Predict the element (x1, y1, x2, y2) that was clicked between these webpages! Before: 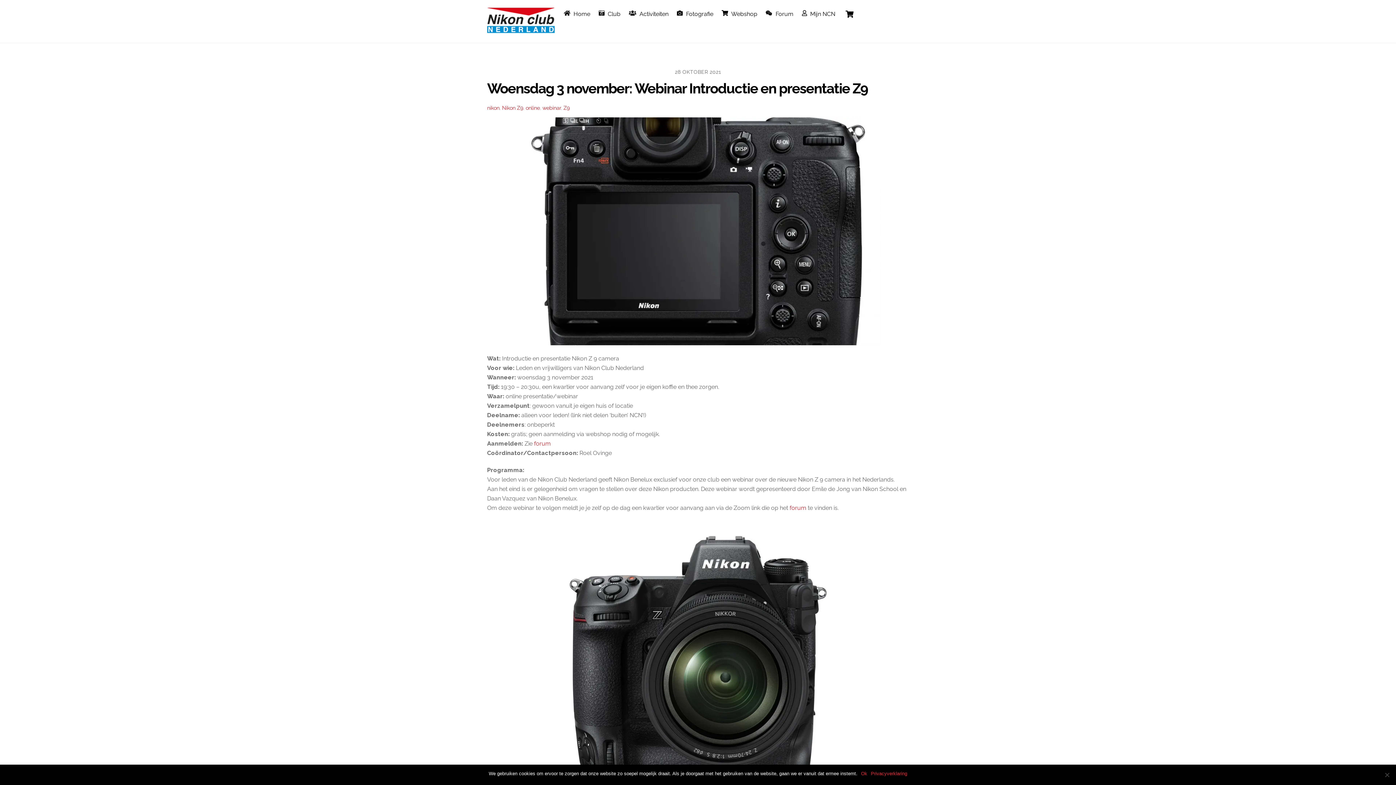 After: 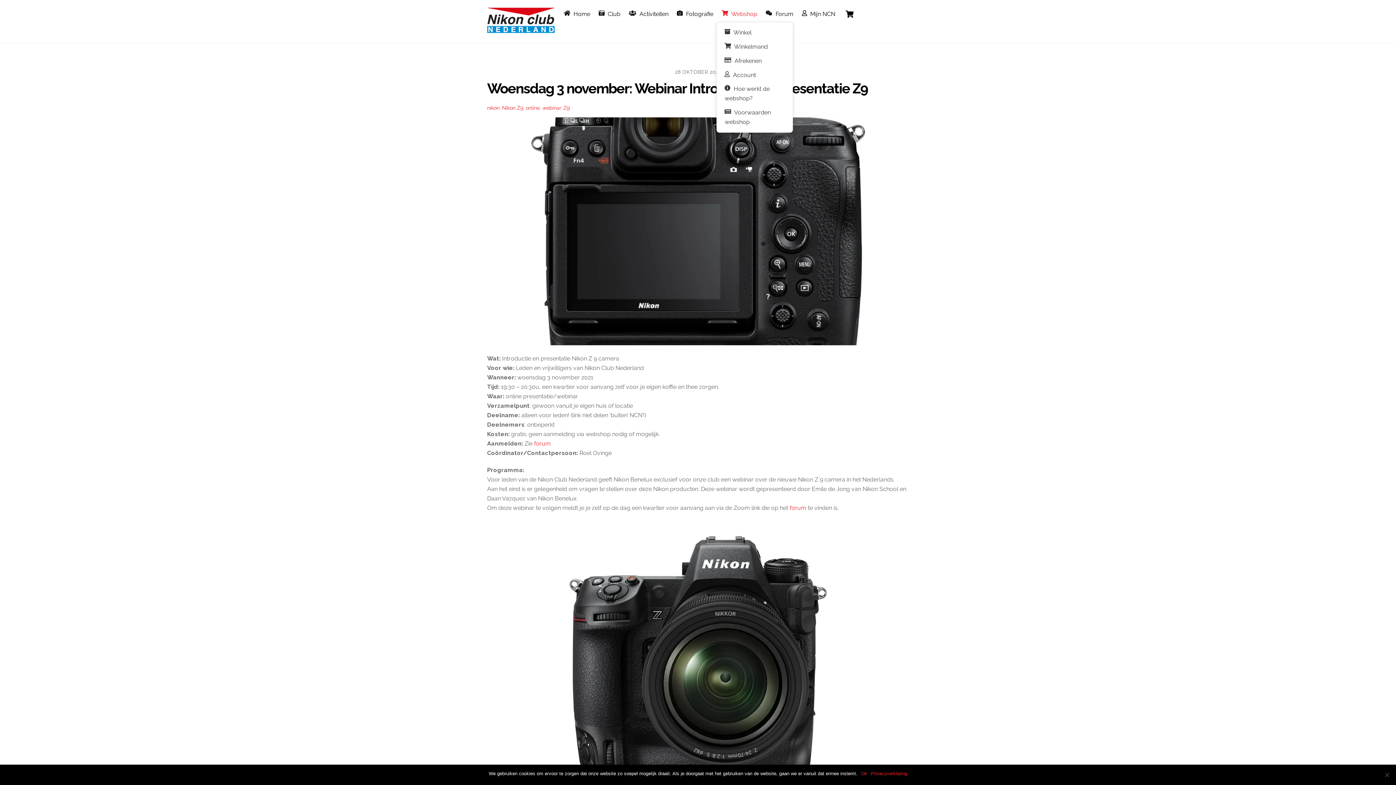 Action: bbox: (718, 5, 761, 22) label:  Webshop